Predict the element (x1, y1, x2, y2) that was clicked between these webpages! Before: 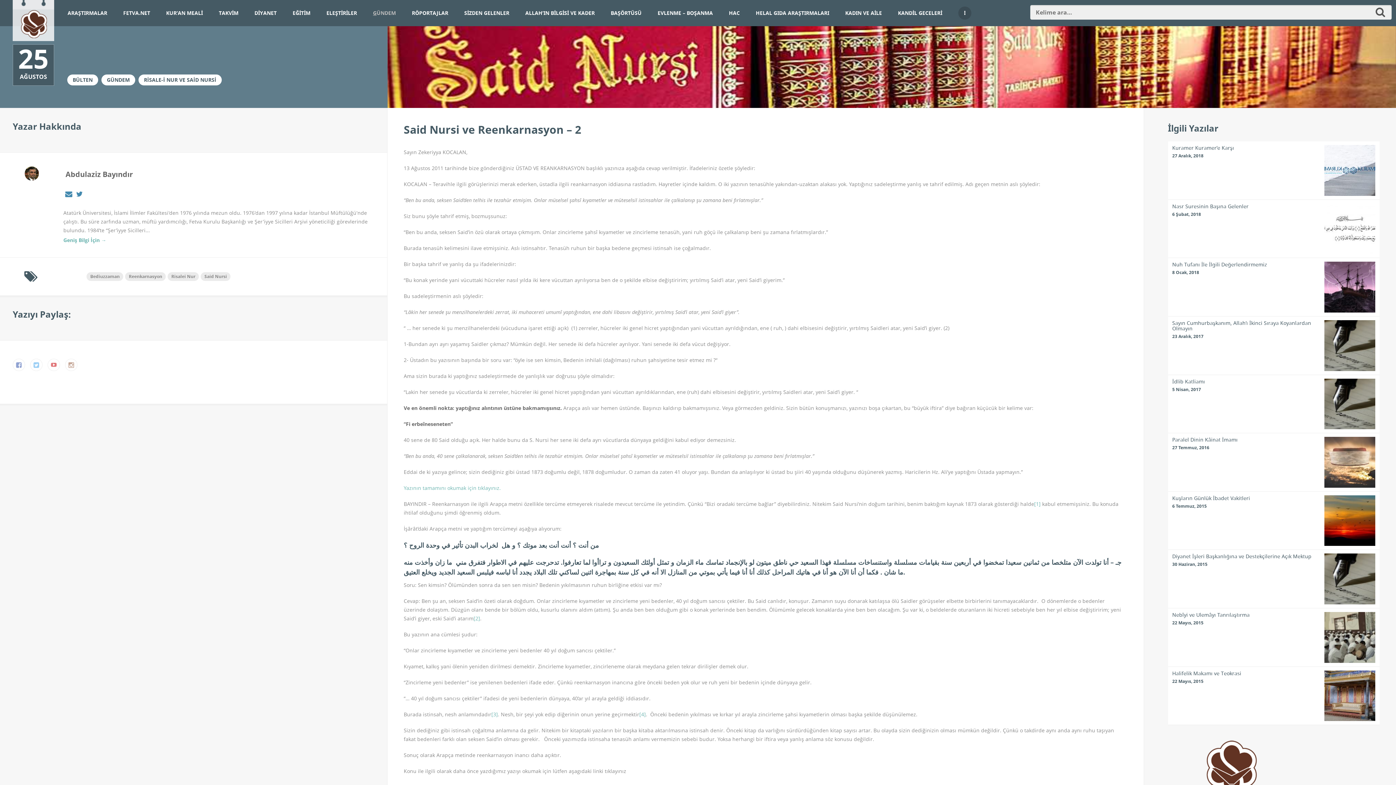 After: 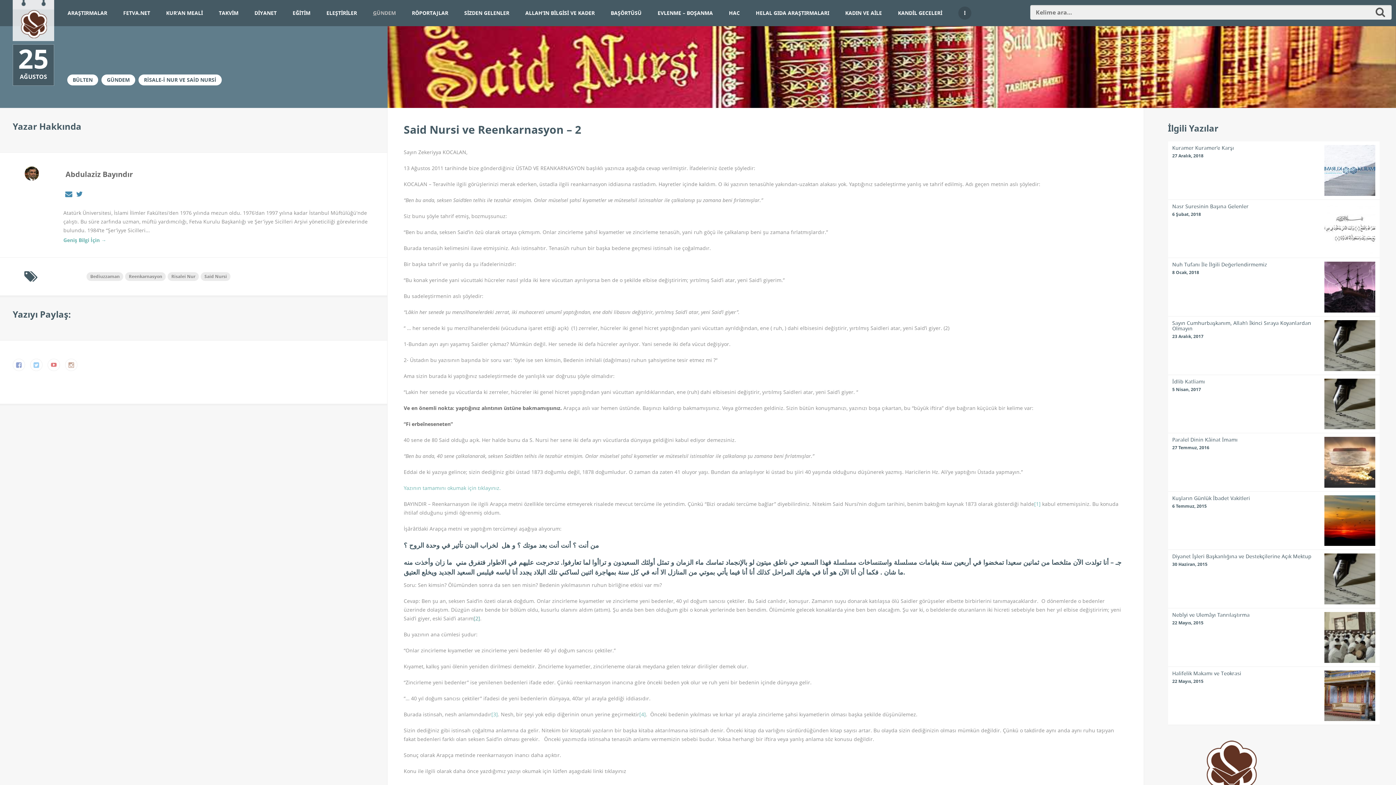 Action: bbox: (473, 615, 480, 622) label: [2]